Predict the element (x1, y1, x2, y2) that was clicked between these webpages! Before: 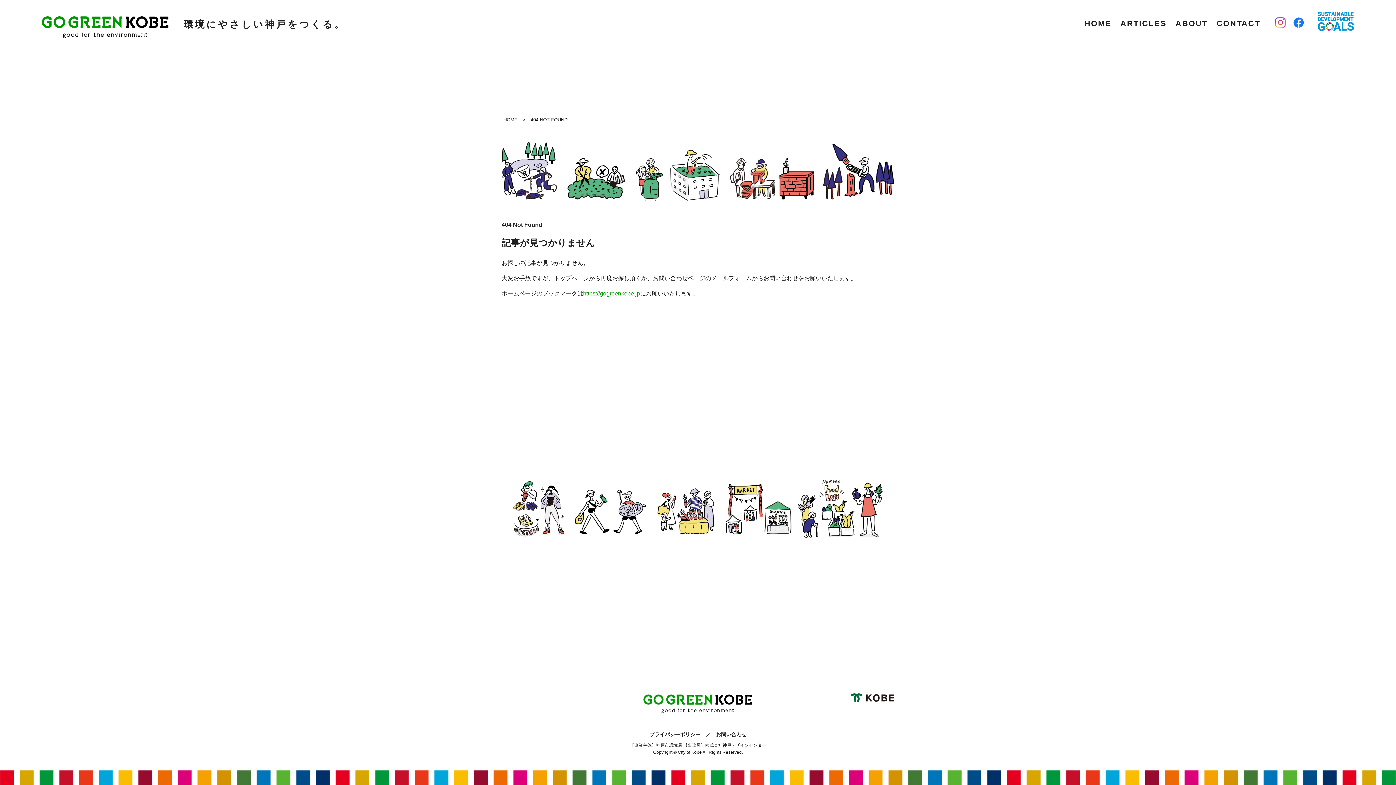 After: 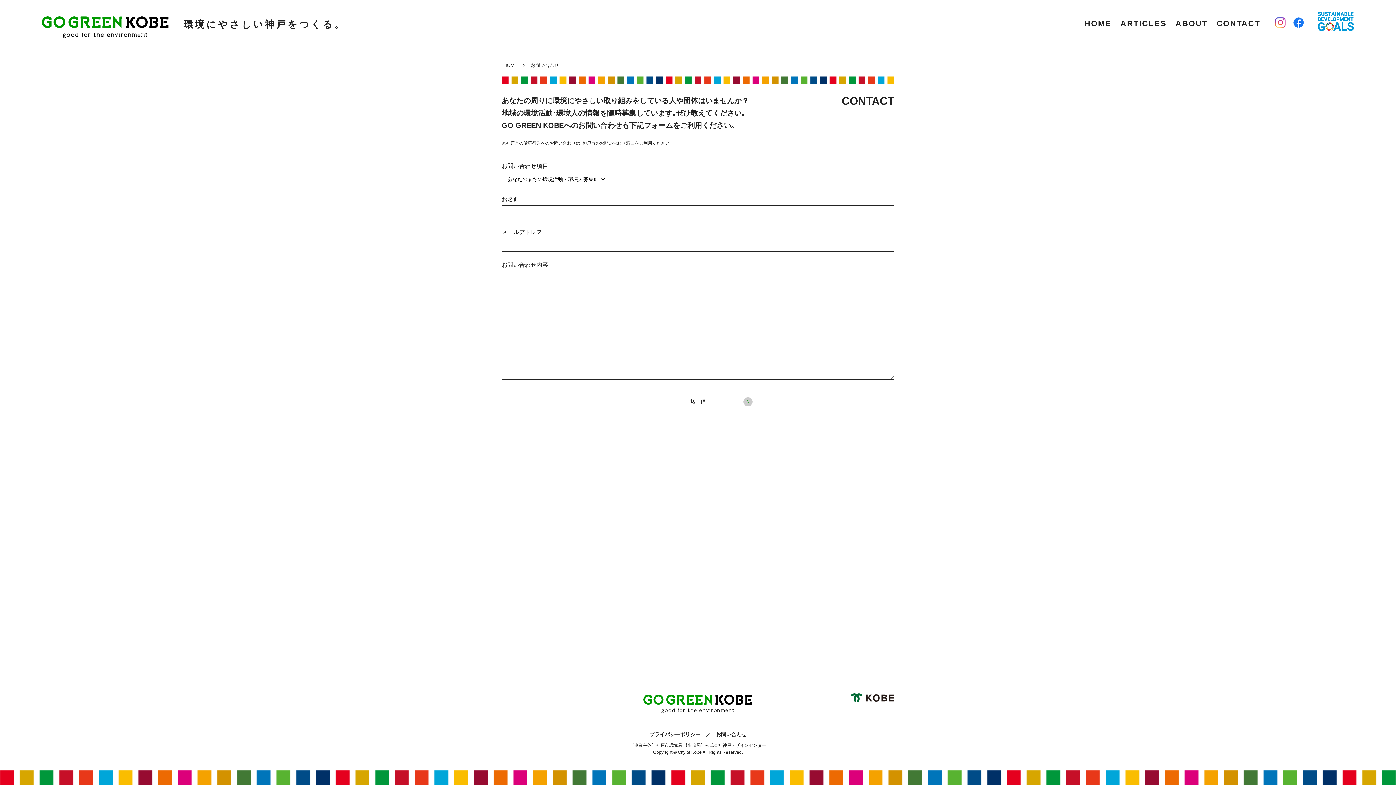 Action: bbox: (716, 732, 746, 737) label: お問い合わせ